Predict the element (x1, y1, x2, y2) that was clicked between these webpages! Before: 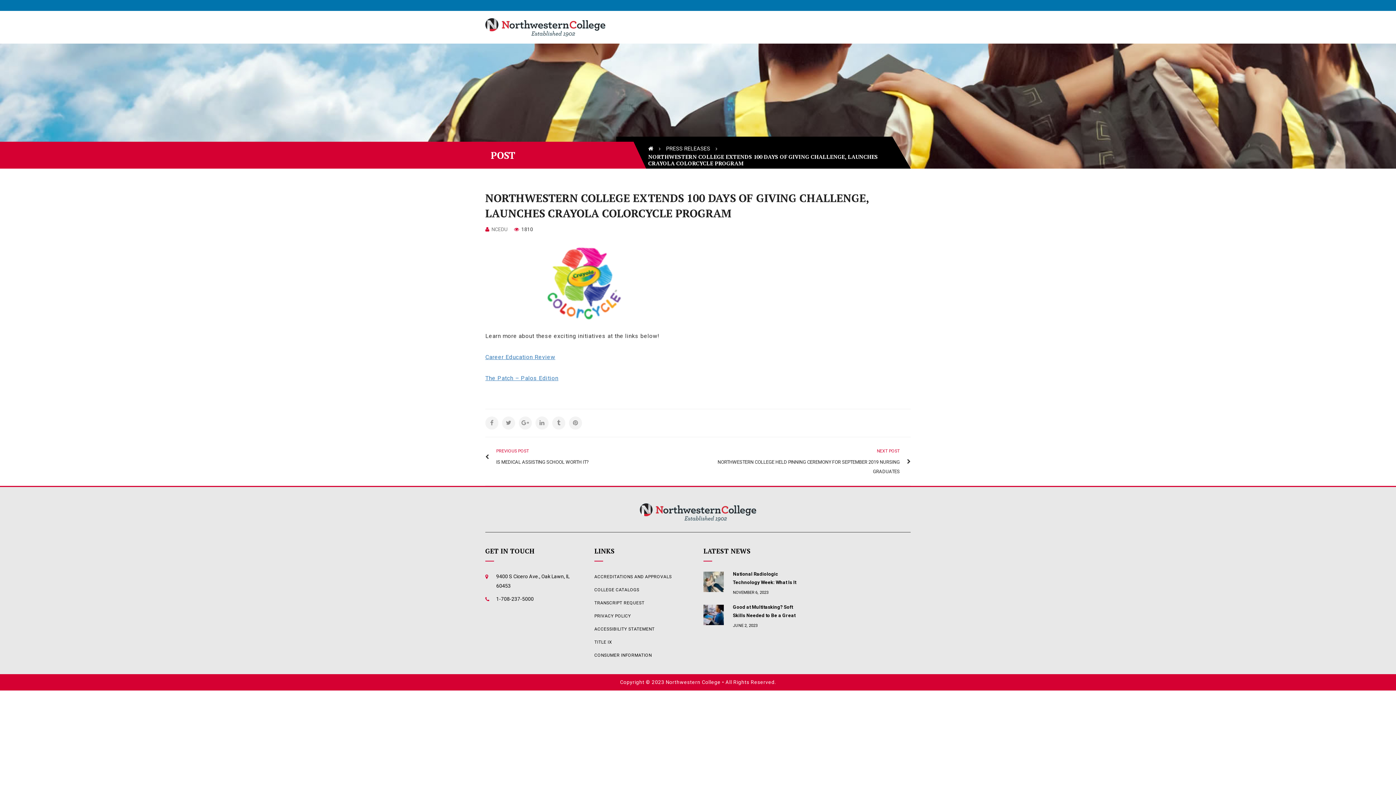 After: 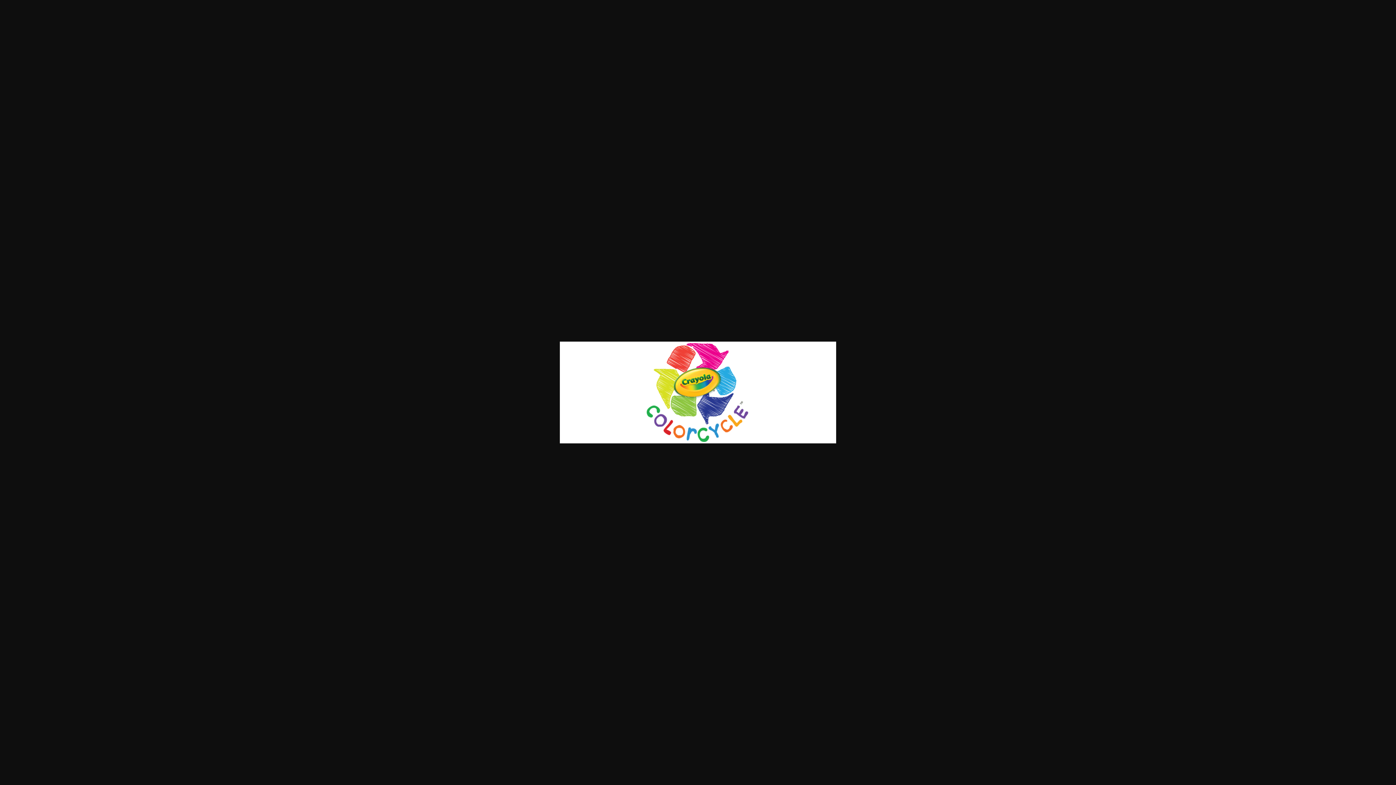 Action: bbox: (485, 277, 689, 283)